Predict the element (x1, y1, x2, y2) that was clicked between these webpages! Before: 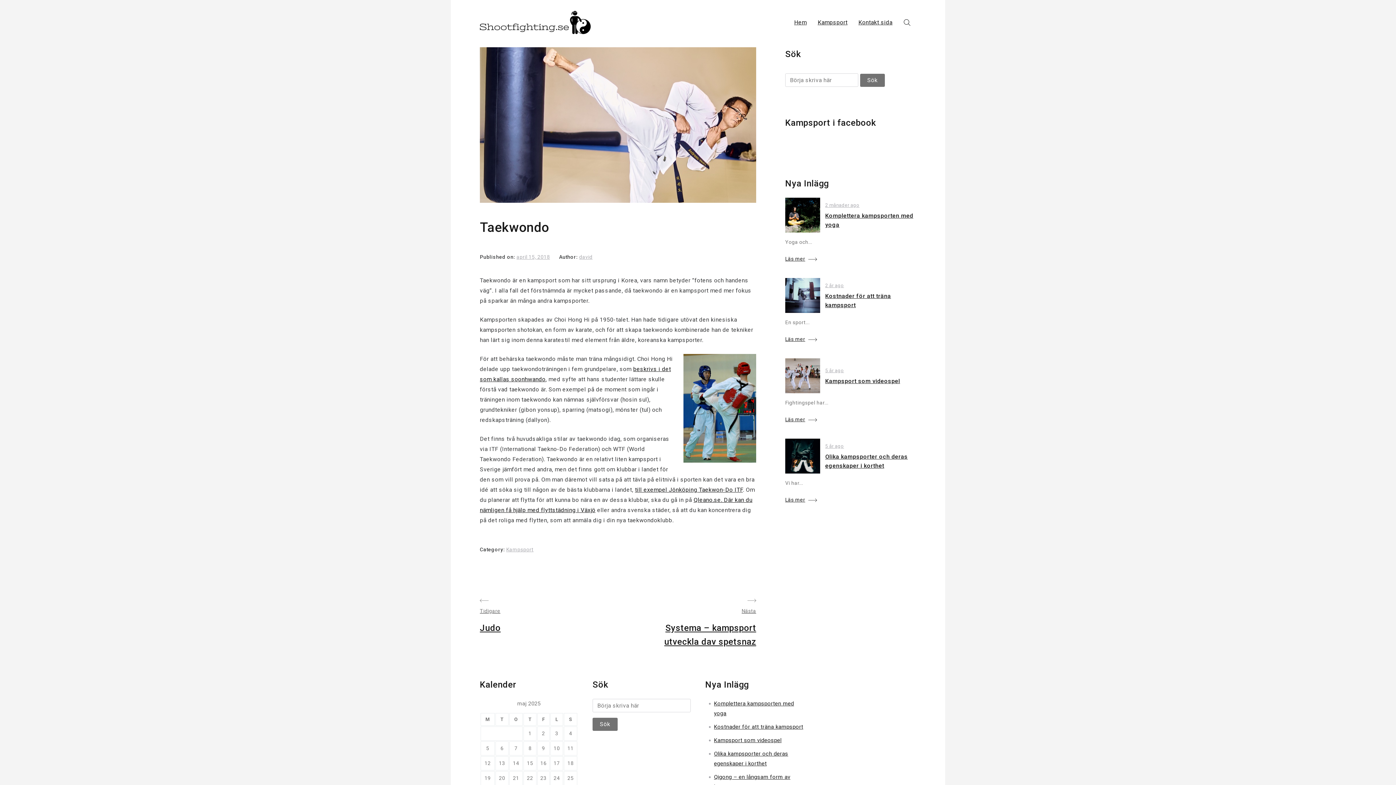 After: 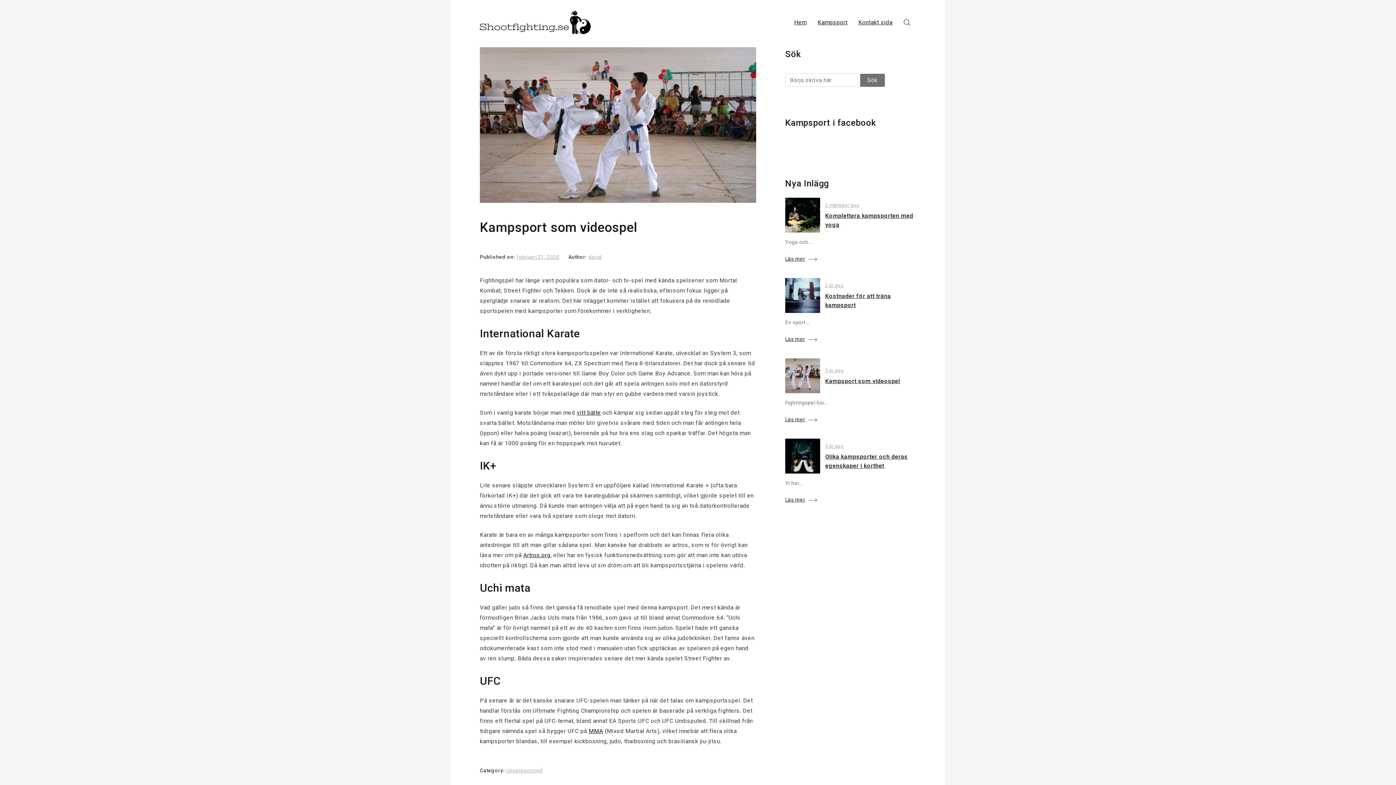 Action: bbox: (825, 366, 916, 374) label: 5 år ago